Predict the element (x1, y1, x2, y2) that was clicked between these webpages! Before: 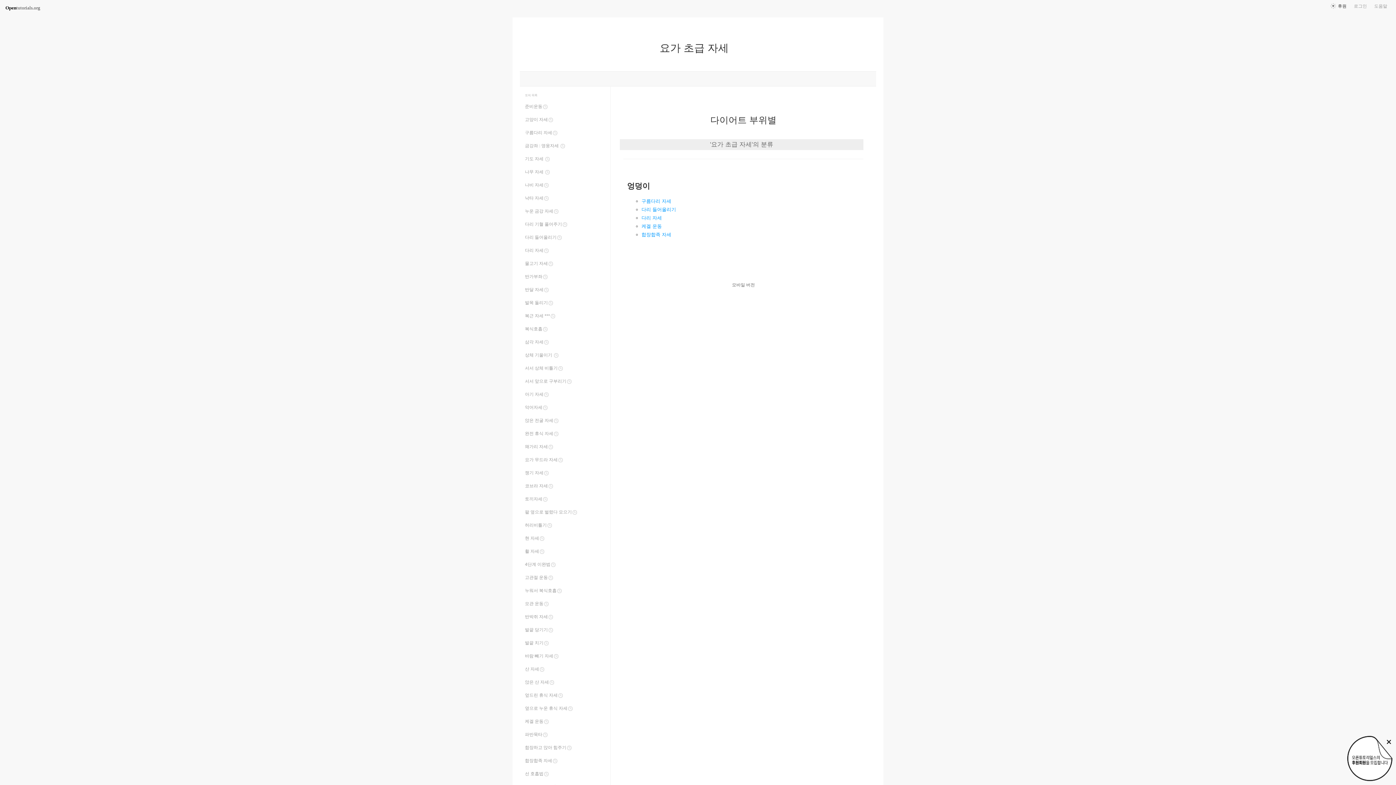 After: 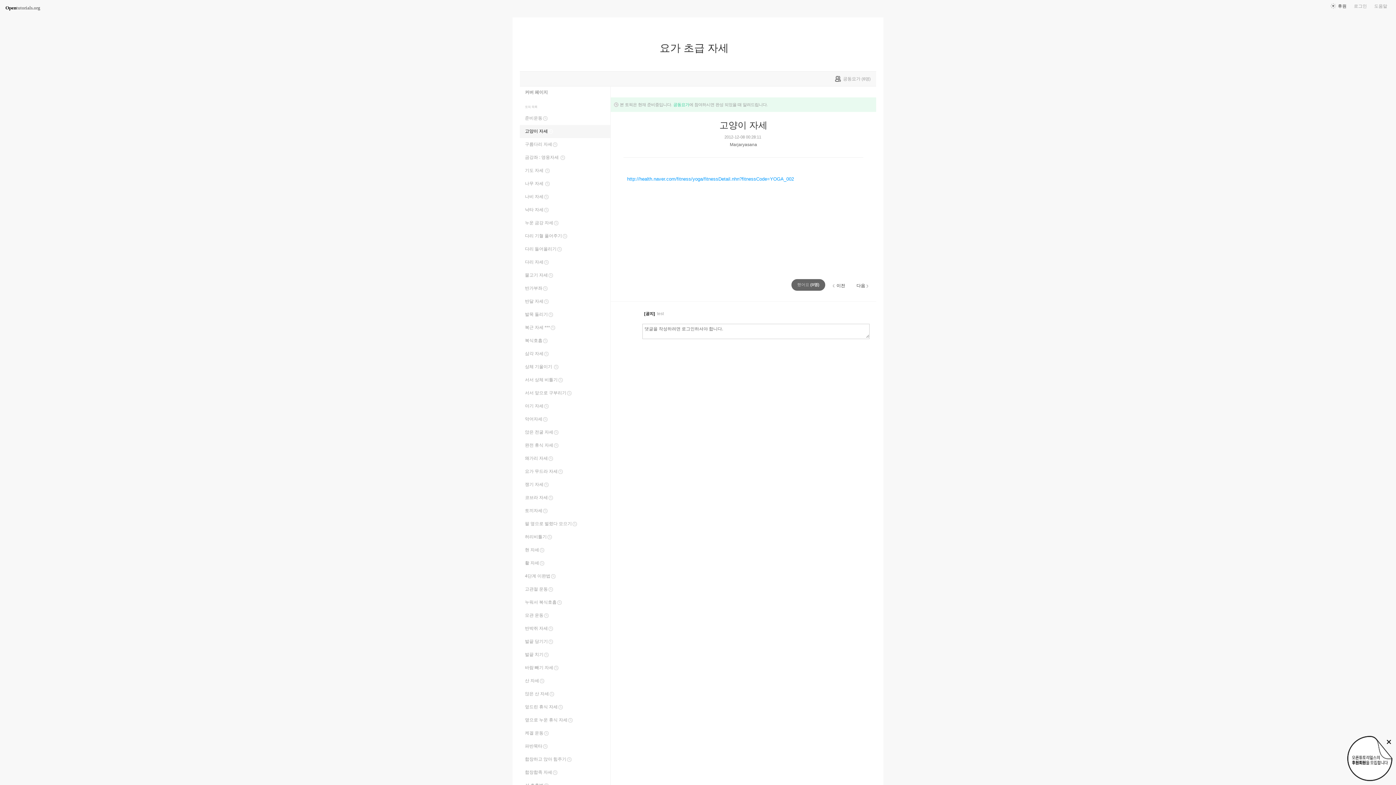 Action: bbox: (520, 113, 610, 126) label: 고양이 자세준비중